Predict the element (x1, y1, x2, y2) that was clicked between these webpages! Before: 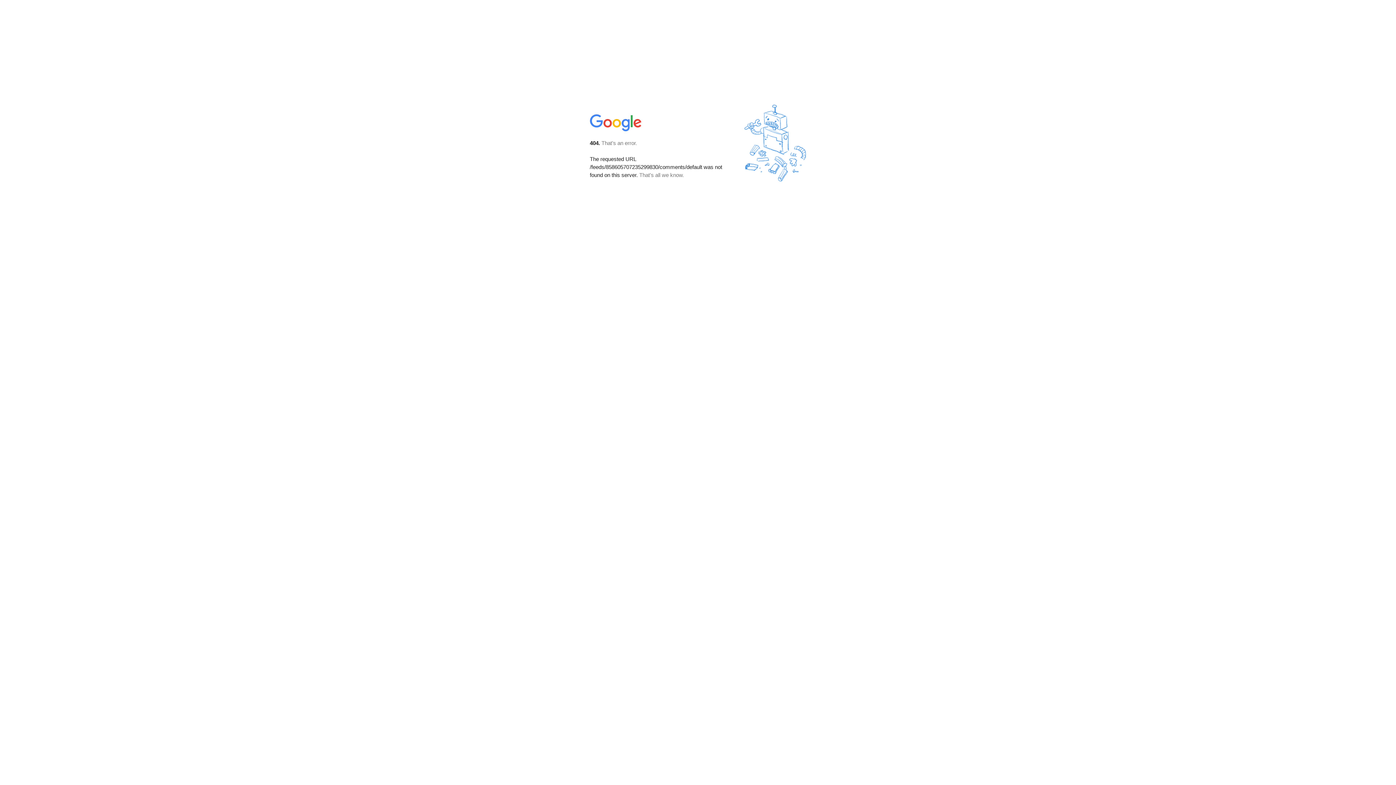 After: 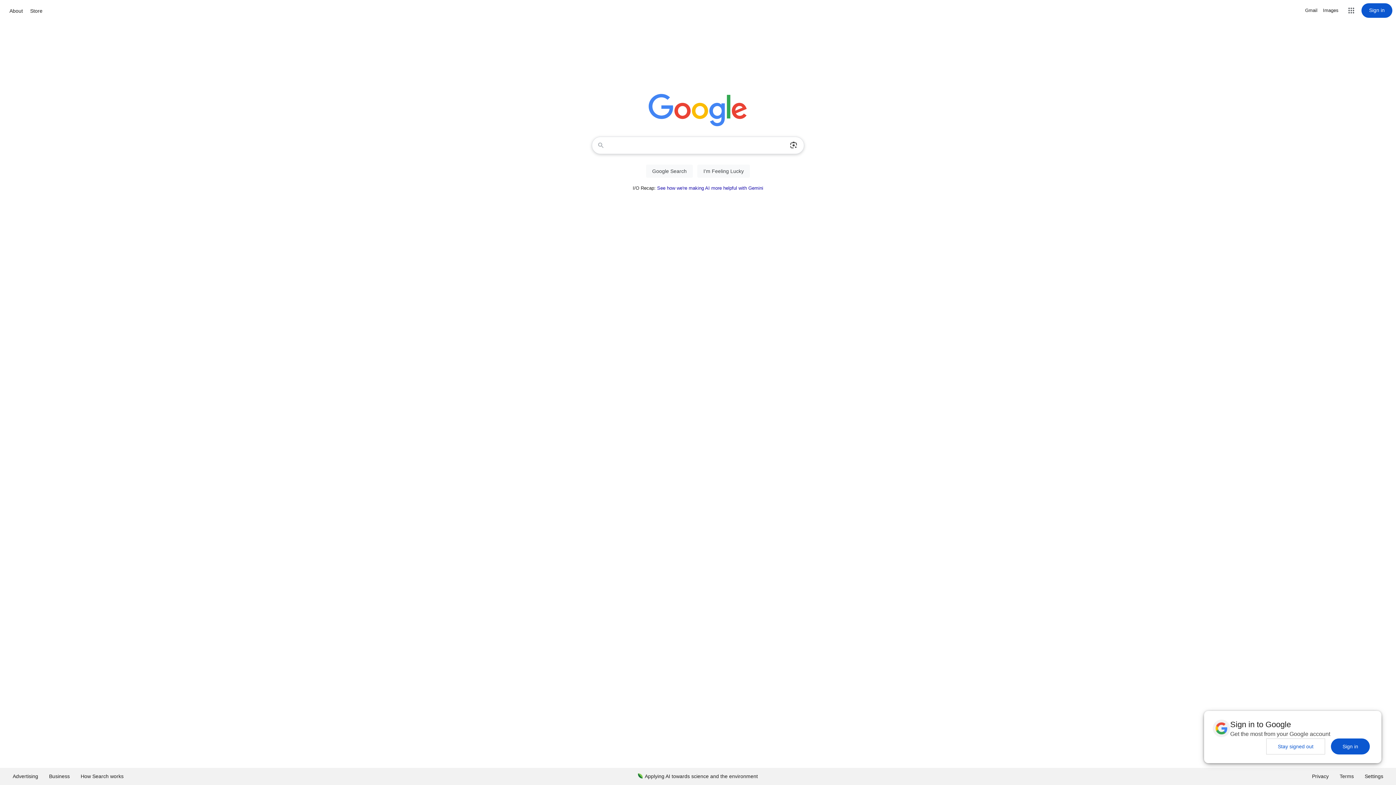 Action: bbox: (590, 127, 642, 134)